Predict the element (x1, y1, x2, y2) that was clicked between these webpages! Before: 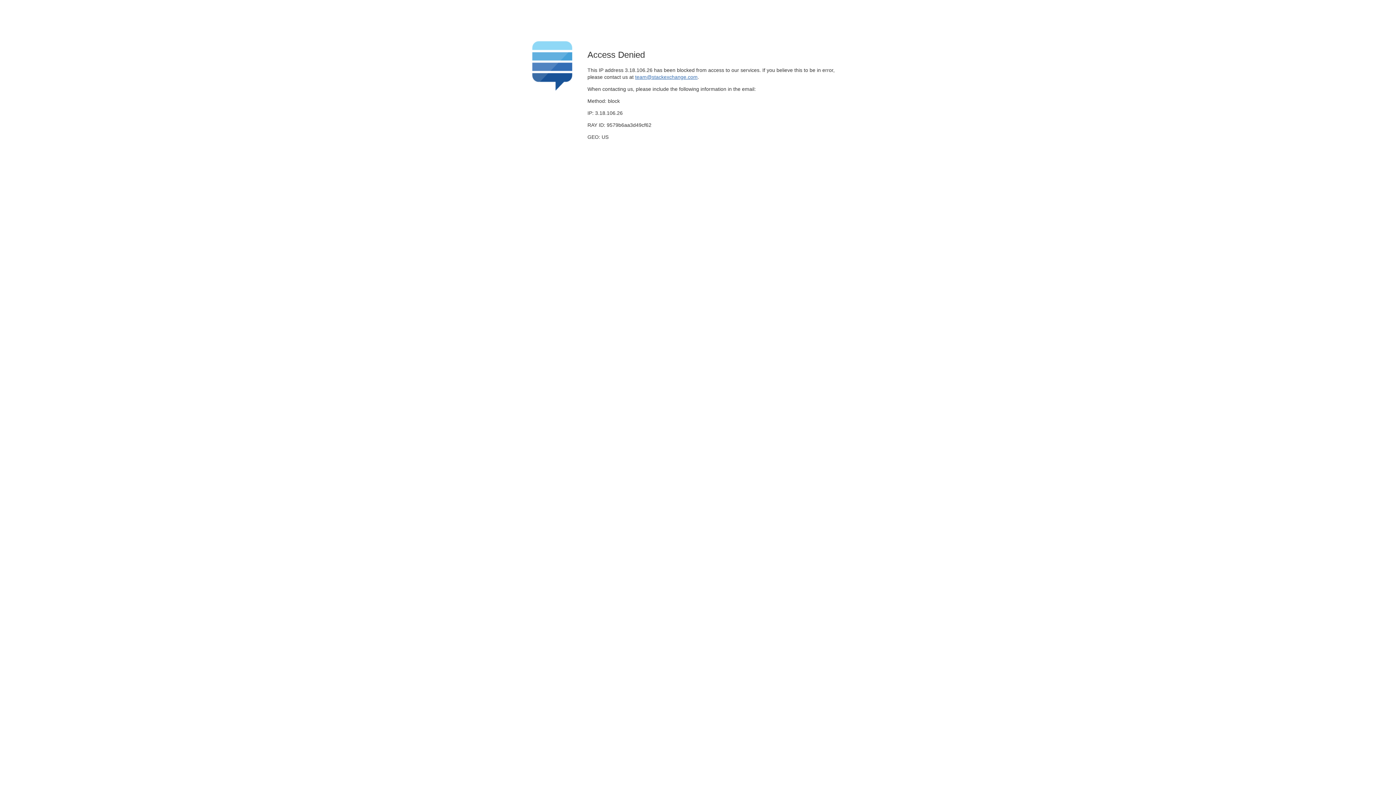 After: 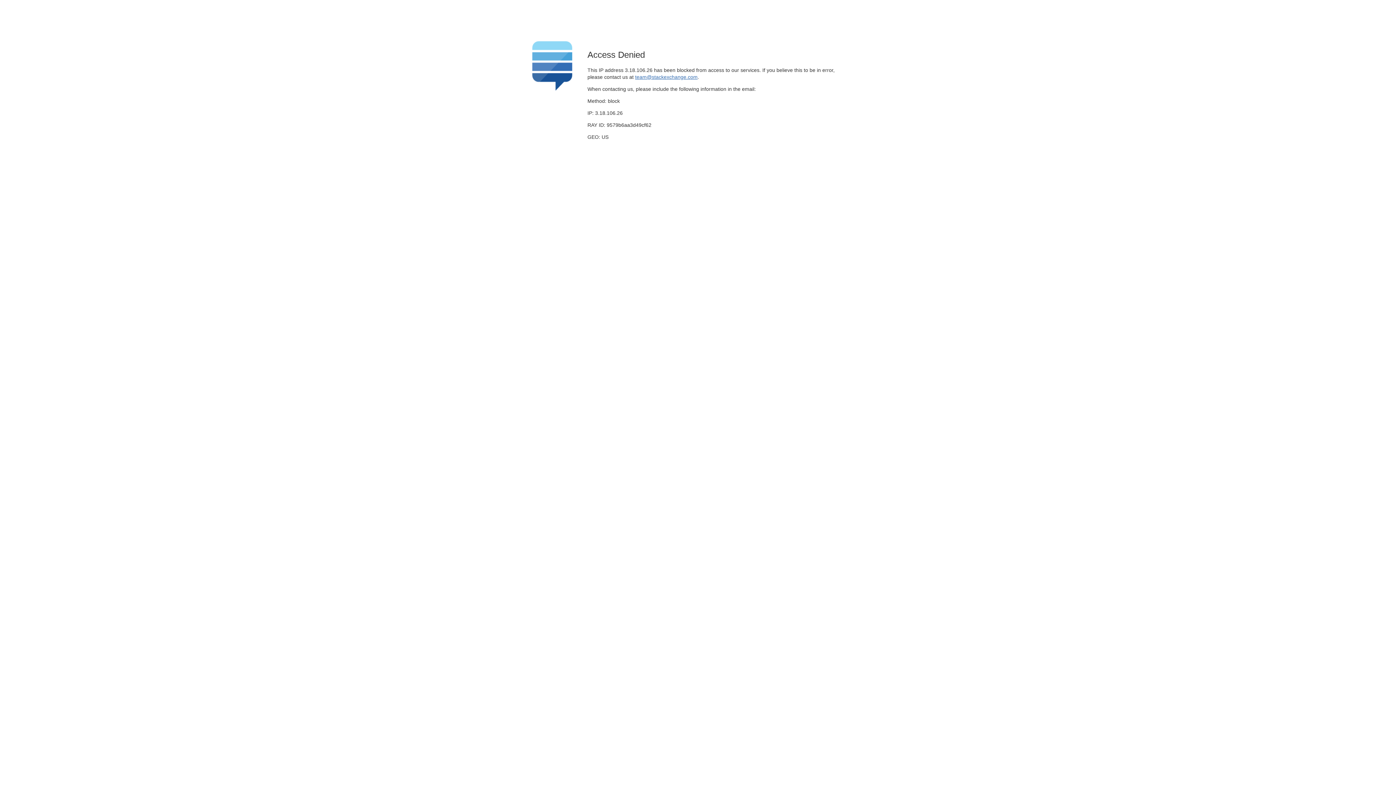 Action: label: team@stackexchange.com bbox: (635, 74, 697, 79)